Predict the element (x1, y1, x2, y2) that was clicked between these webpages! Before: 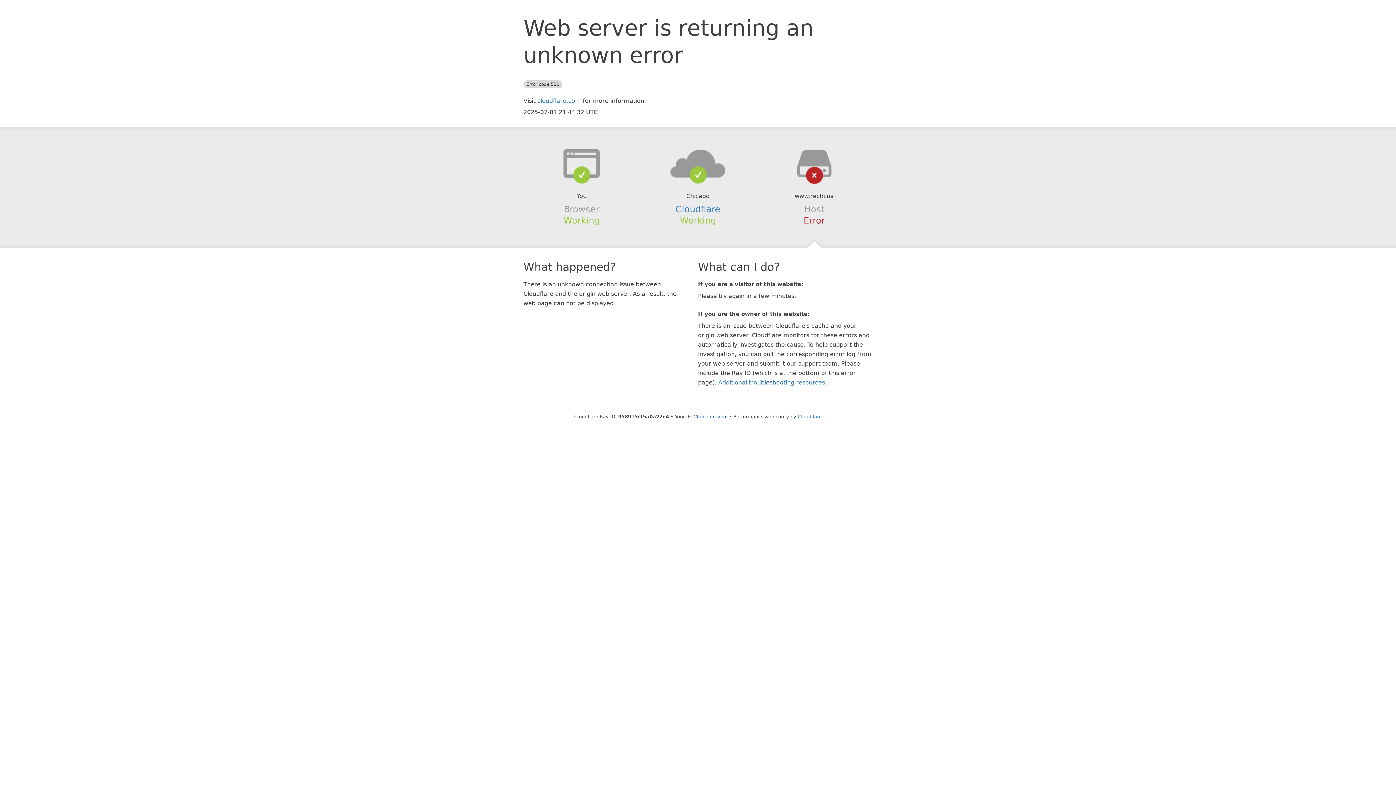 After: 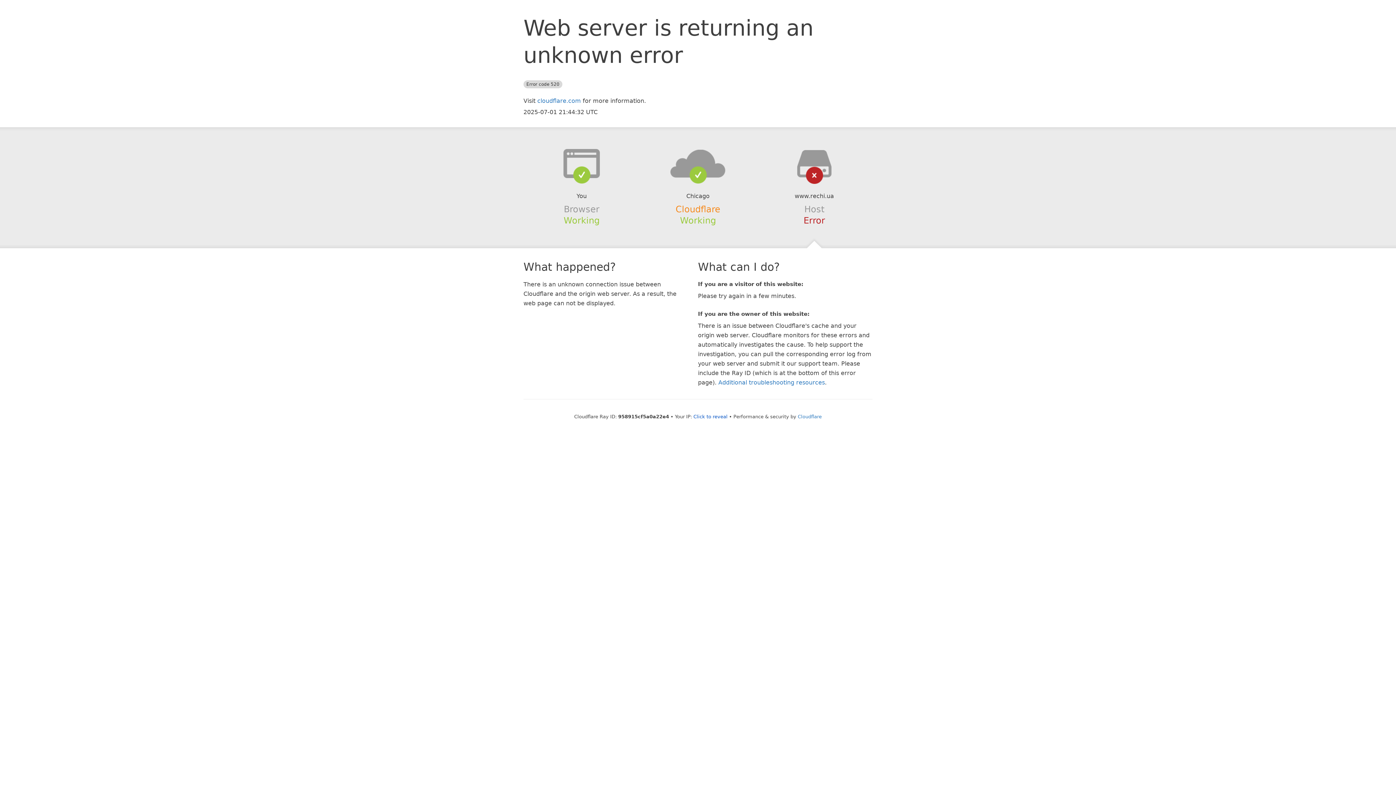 Action: label: Cloudflare bbox: (675, 204, 720, 214)